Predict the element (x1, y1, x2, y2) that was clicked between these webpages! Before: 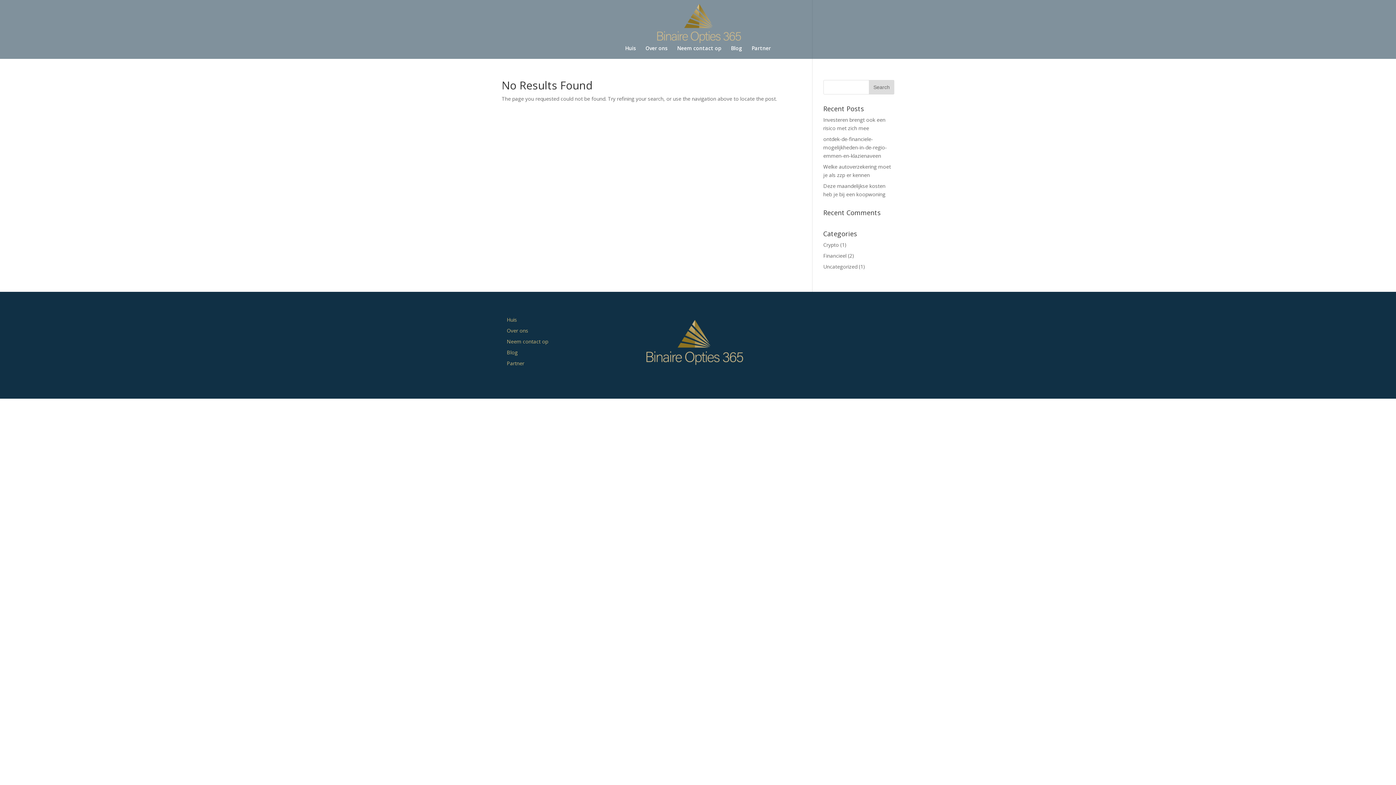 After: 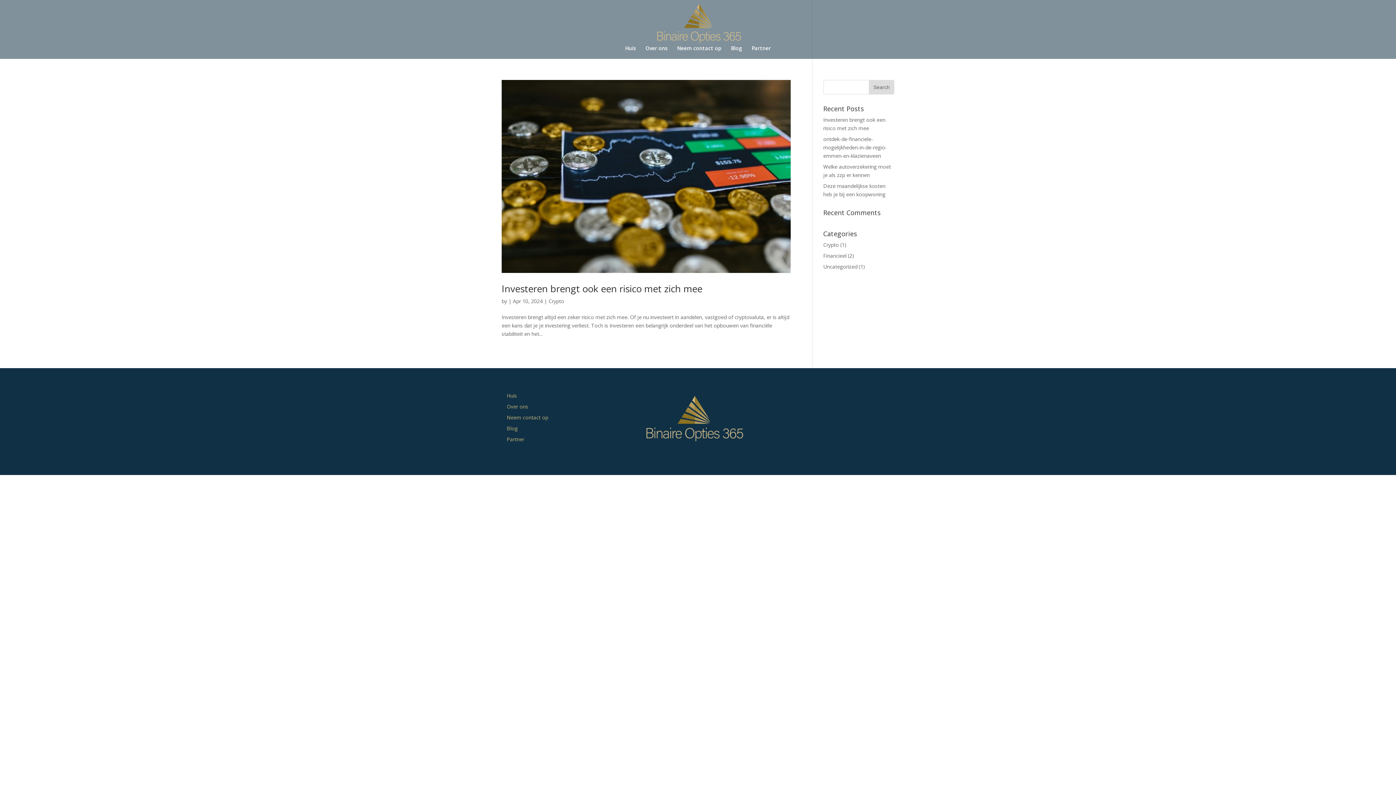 Action: label: Crypto bbox: (823, 241, 839, 248)